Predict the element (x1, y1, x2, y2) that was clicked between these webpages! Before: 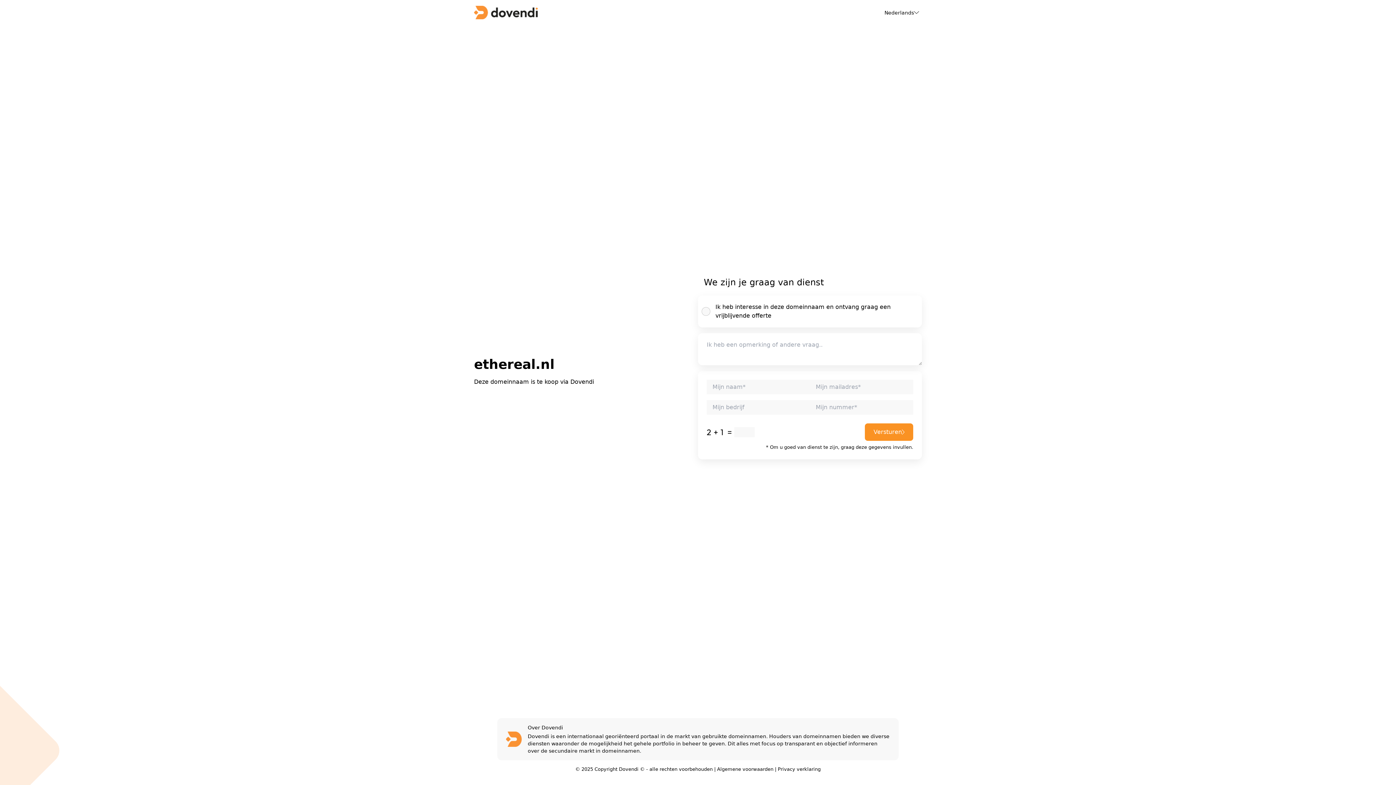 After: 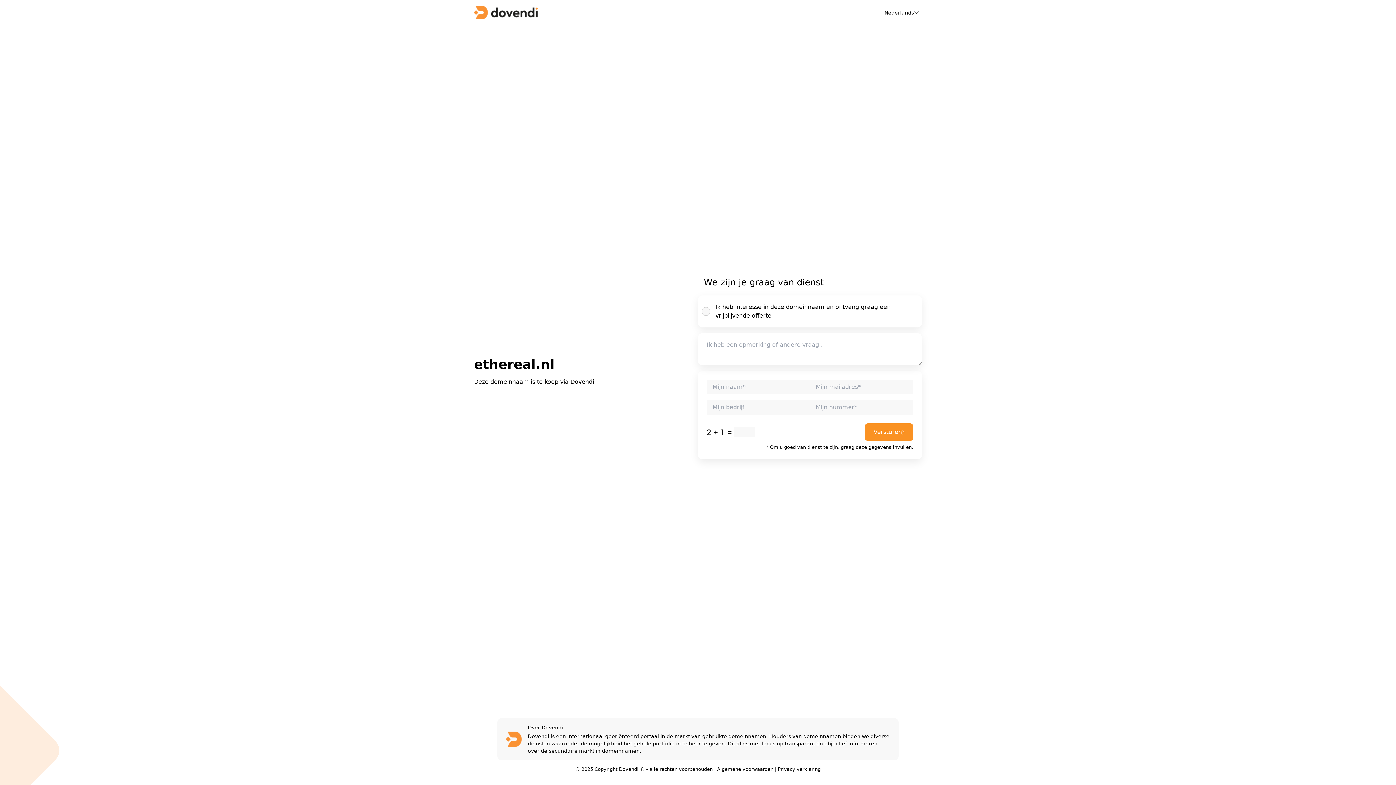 Action: bbox: (717, 766, 773, 772) label: Algemene voorwaarden